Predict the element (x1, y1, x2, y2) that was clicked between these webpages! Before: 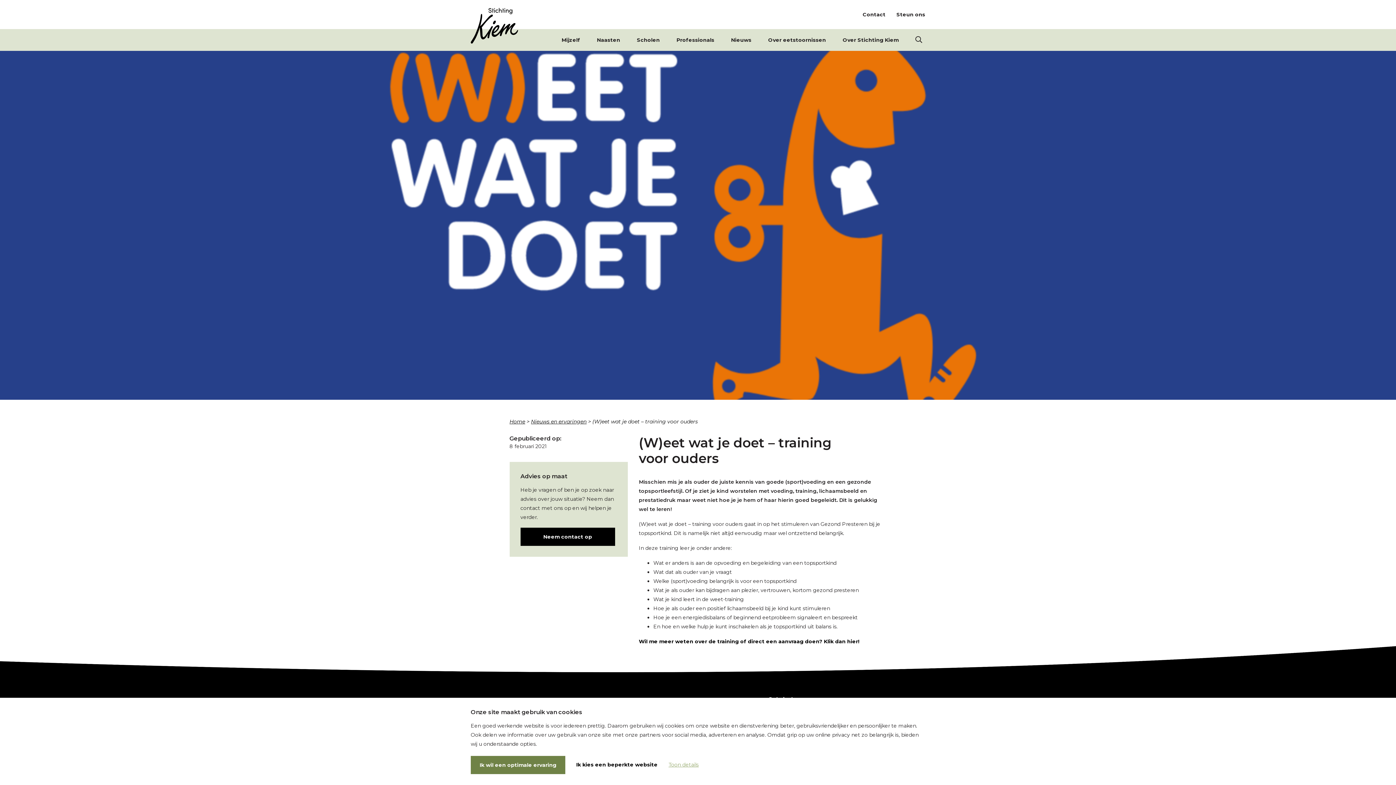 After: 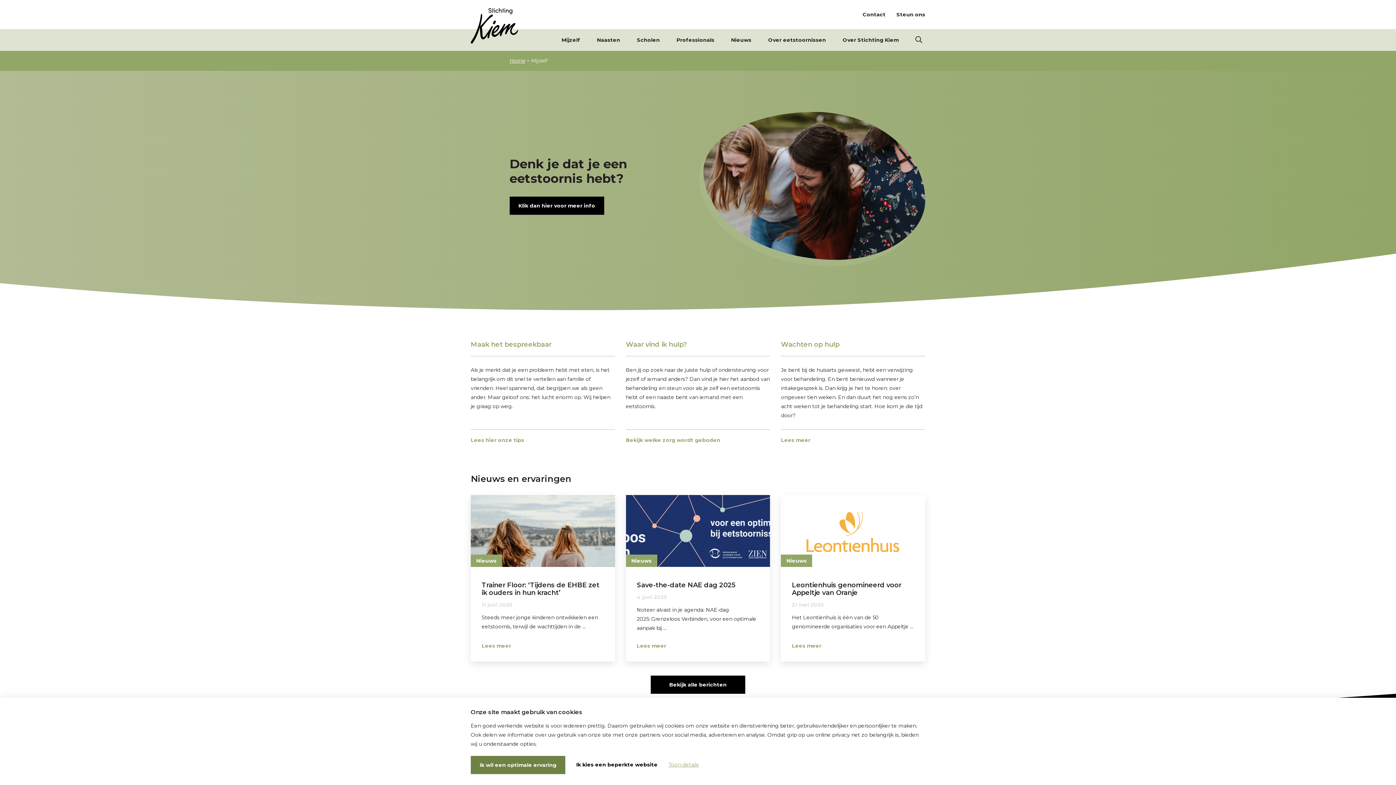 Action: bbox: (553, 29, 588, 50) label: Mijzelf